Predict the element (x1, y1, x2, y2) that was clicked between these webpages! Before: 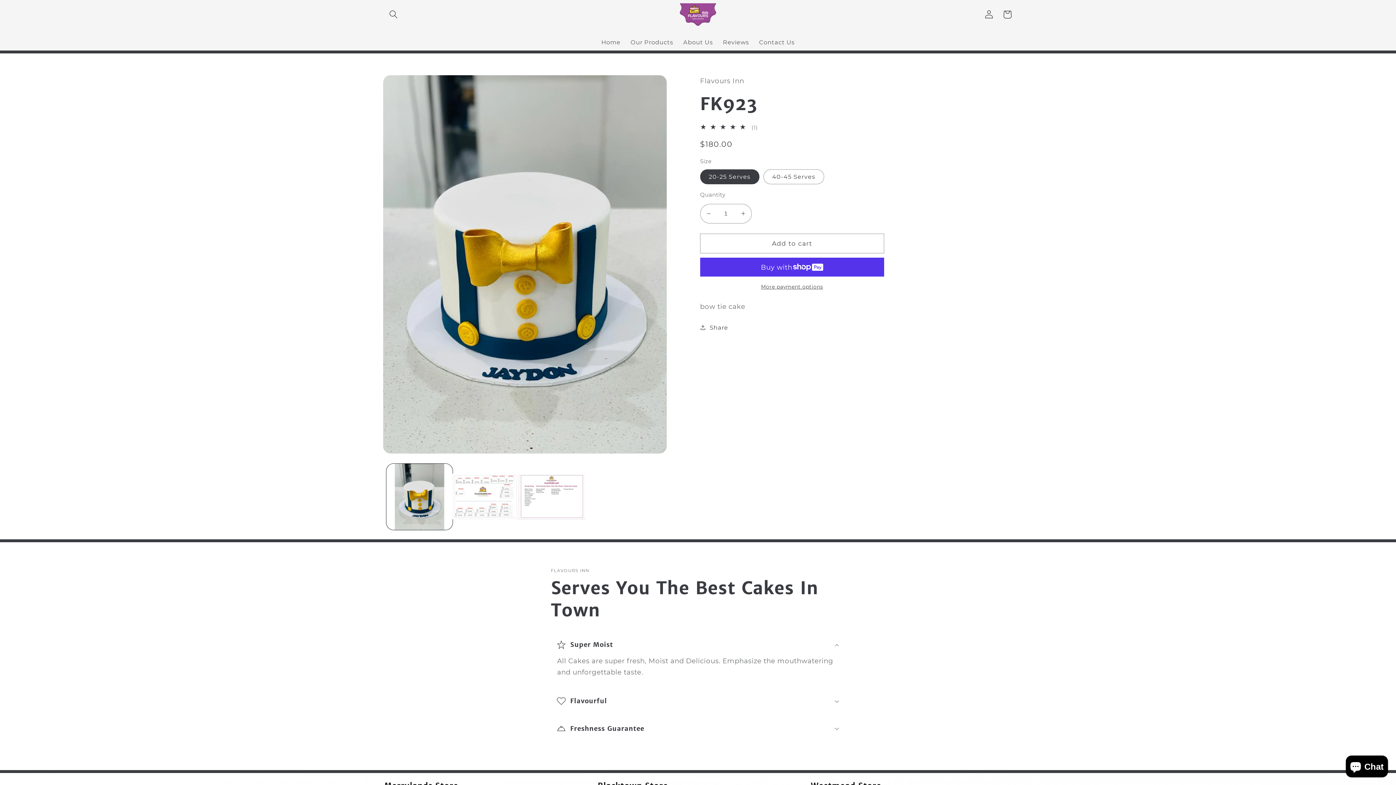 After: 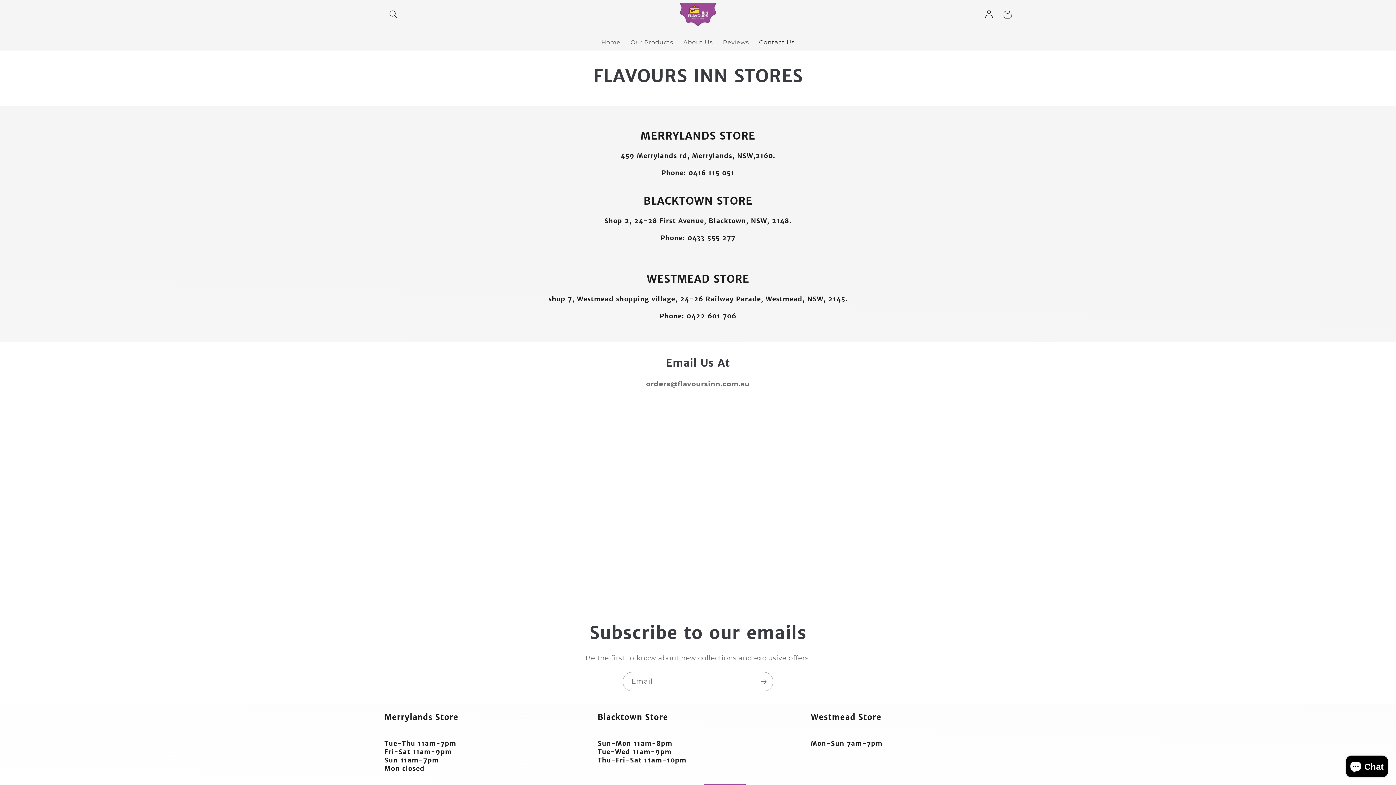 Action: label: Contact Us bbox: (754, 33, 799, 50)